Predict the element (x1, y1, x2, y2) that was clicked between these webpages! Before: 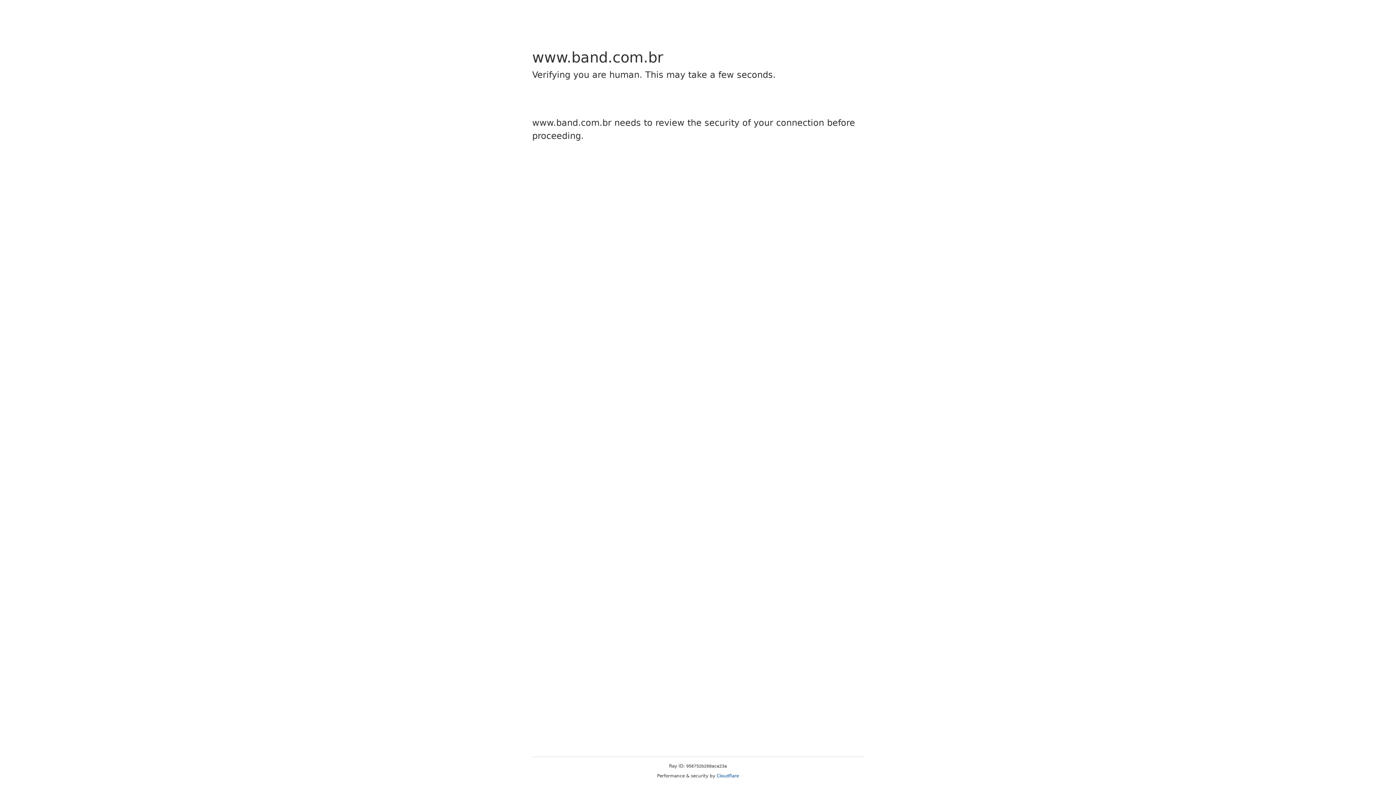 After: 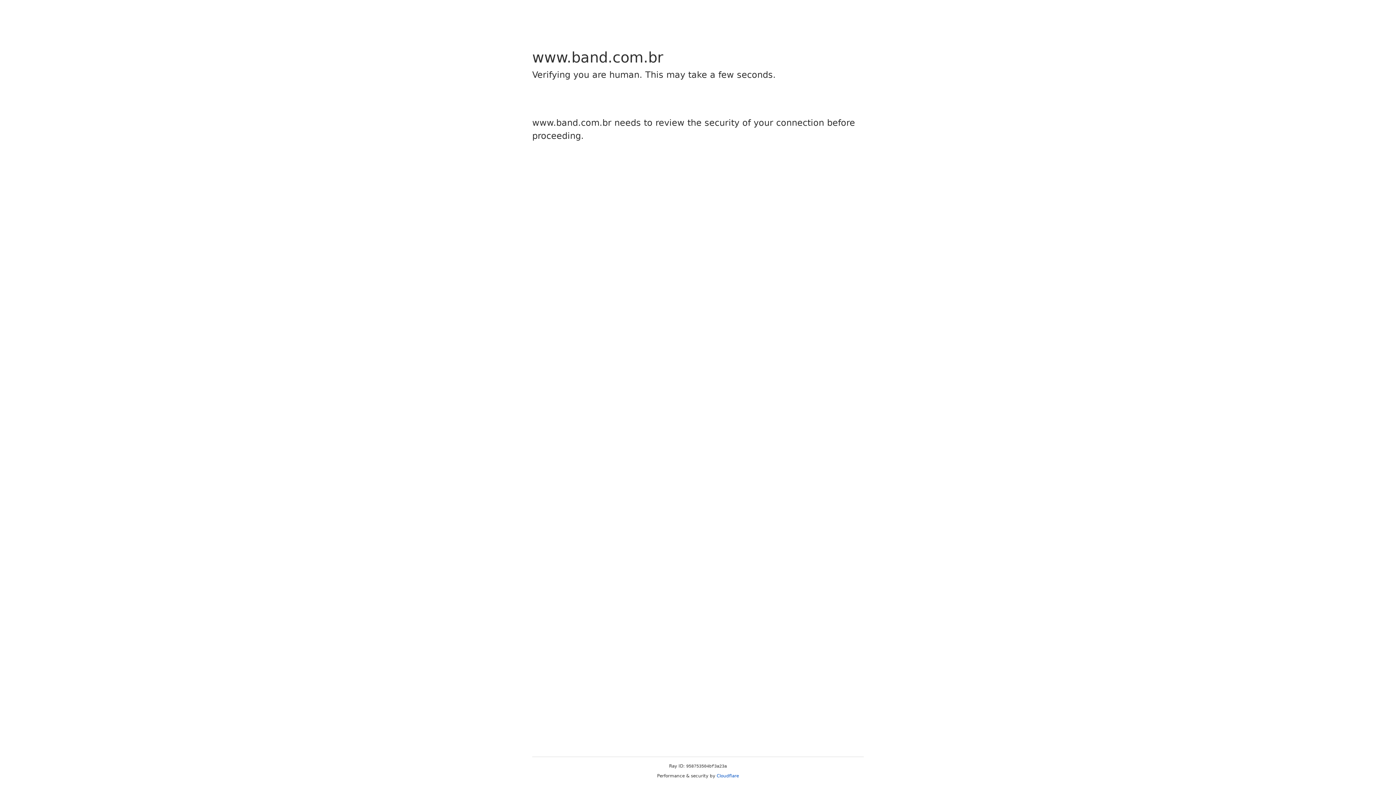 Action: label: Cloudflare bbox: (716, 773, 739, 778)